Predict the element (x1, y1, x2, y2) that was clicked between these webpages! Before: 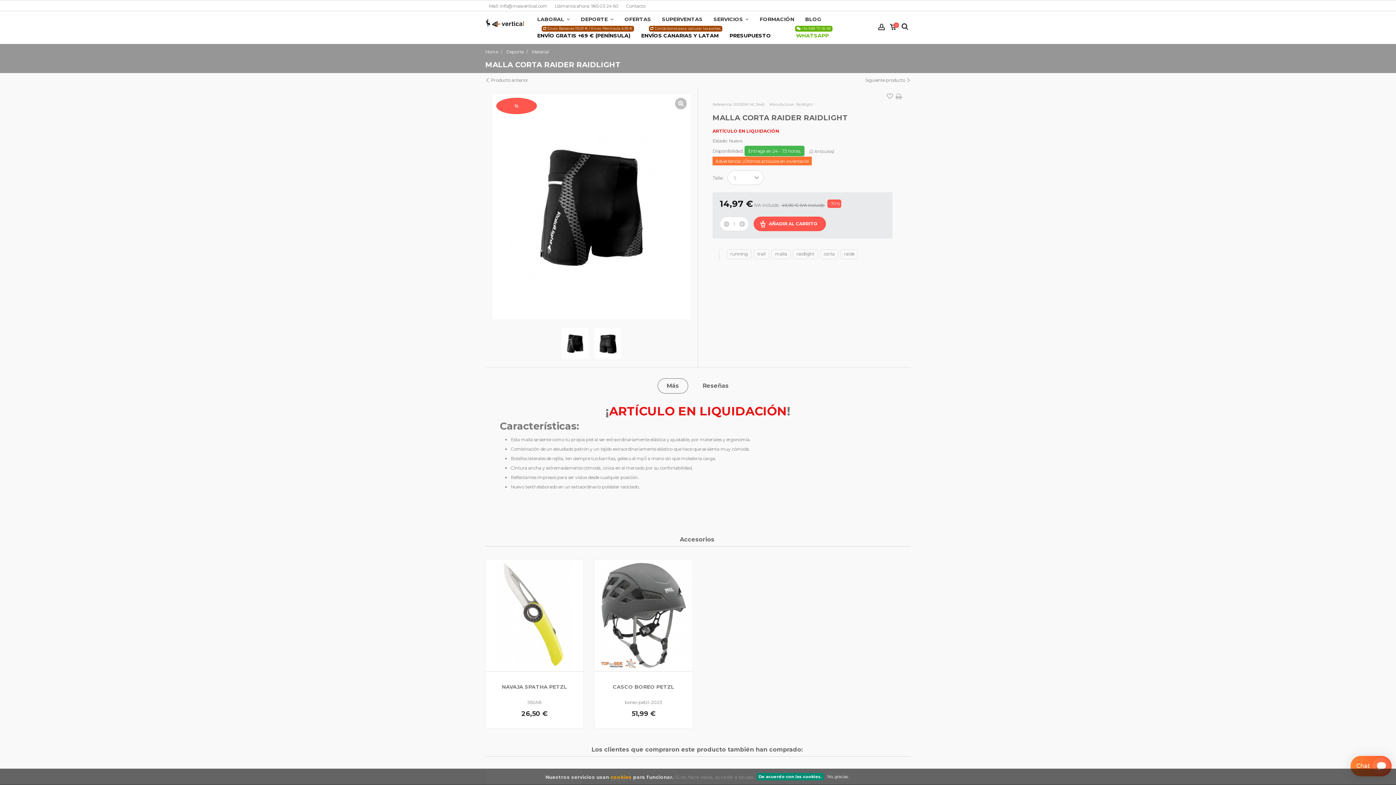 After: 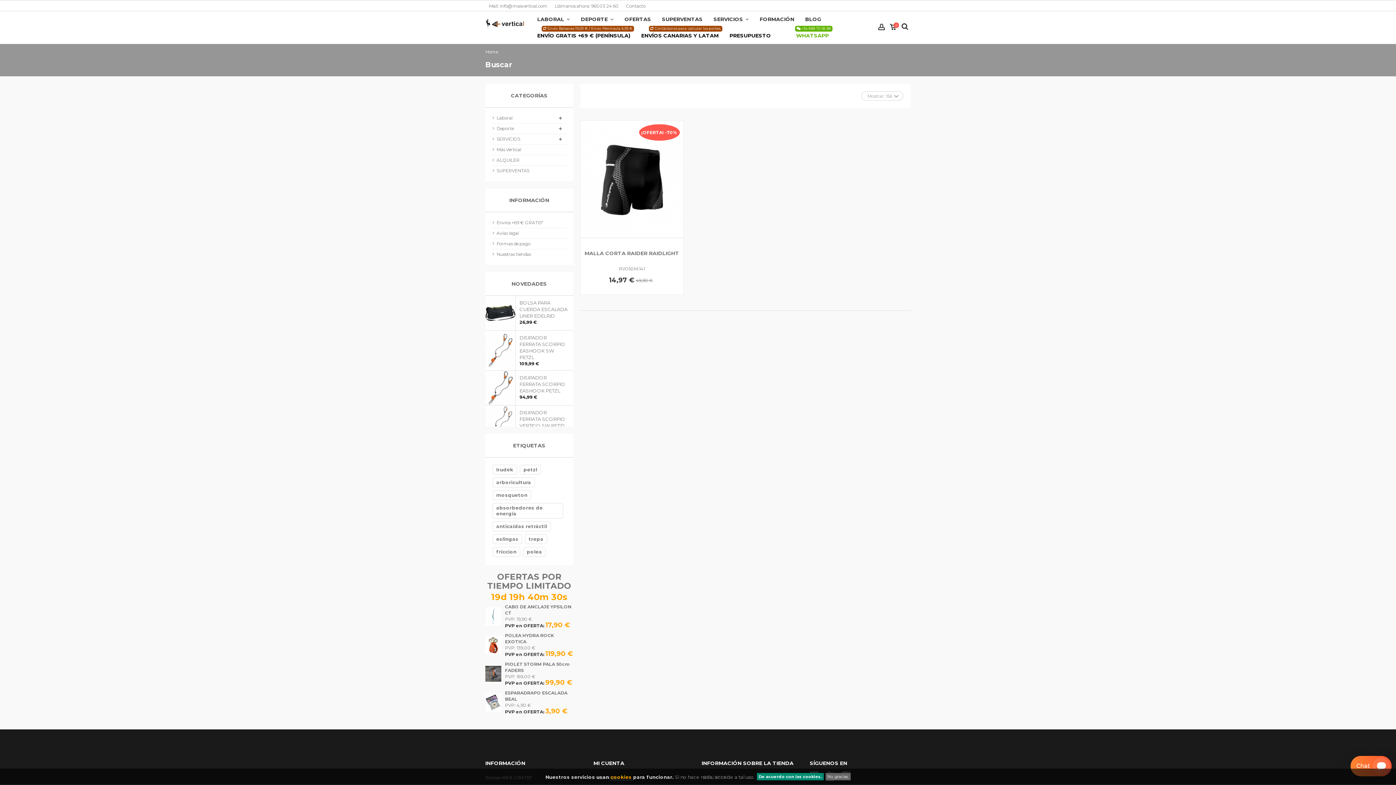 Action: bbox: (796, 251, 814, 256) label: raidlight